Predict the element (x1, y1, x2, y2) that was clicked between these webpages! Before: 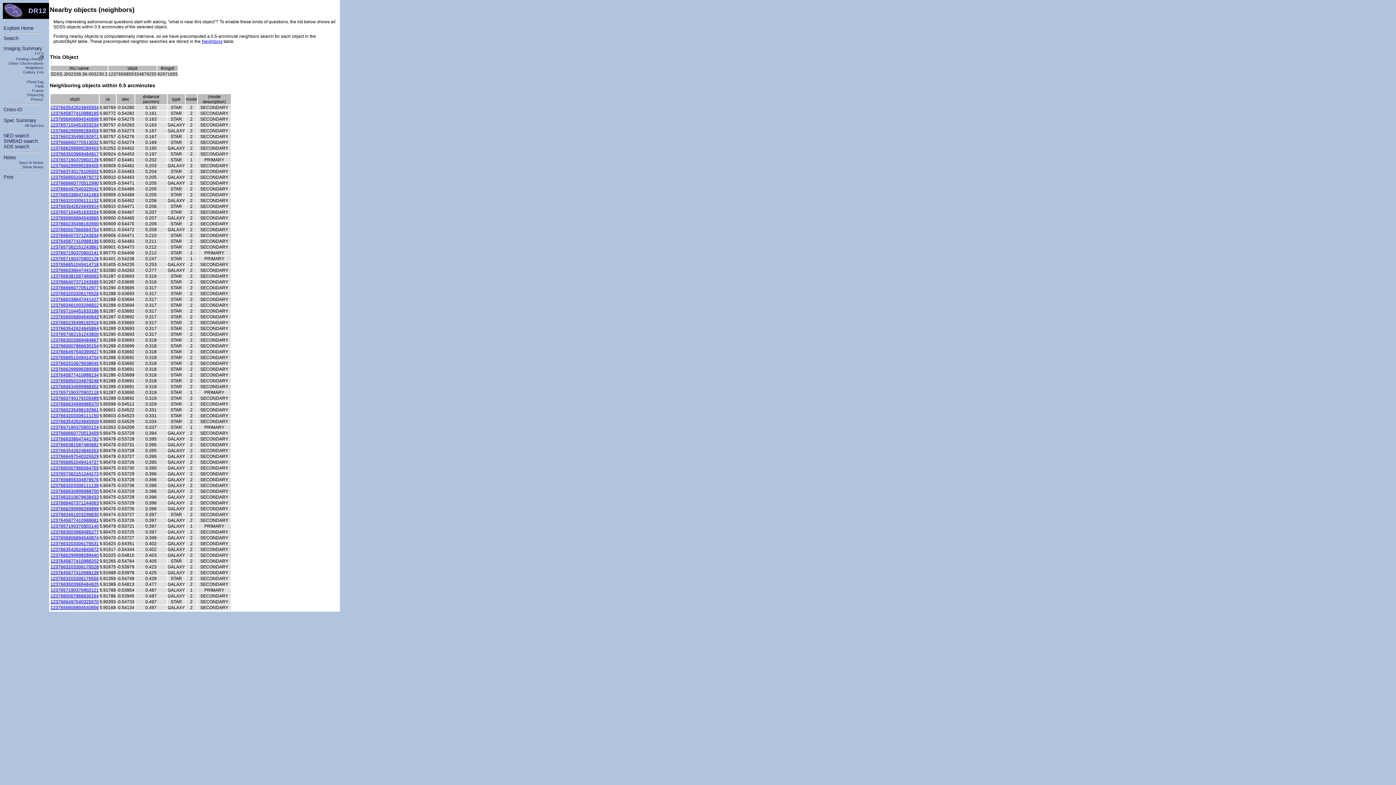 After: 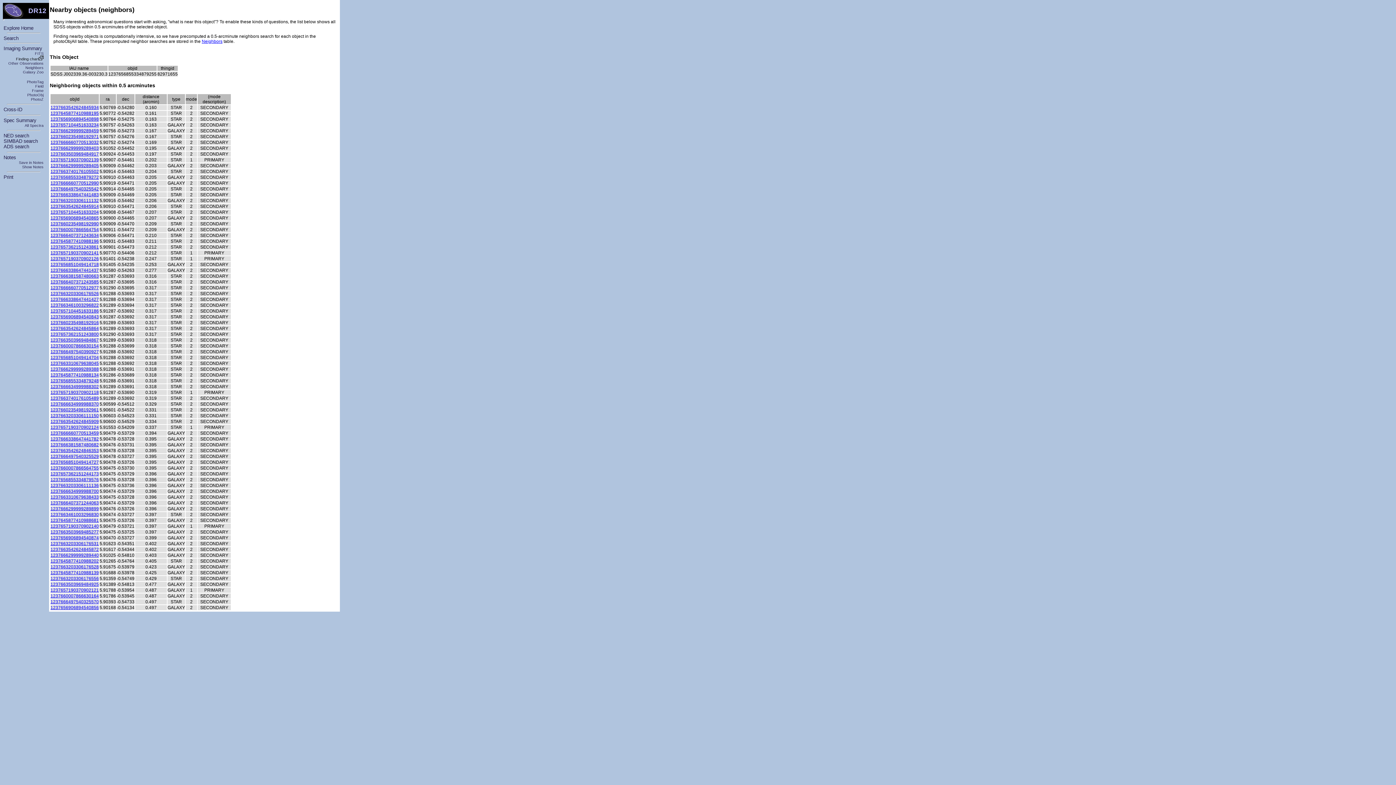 Action: label: Finding chart bbox: (16, 56, 43, 61)